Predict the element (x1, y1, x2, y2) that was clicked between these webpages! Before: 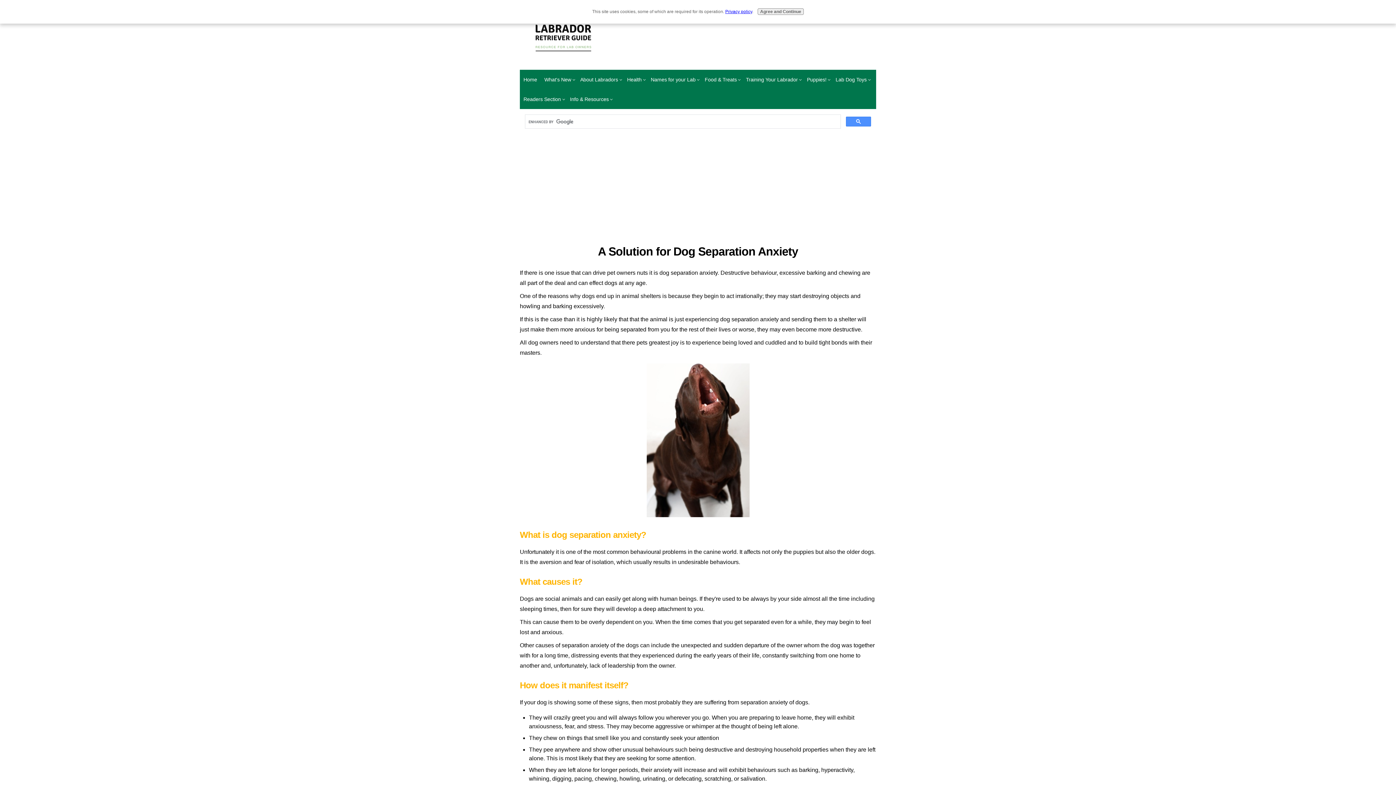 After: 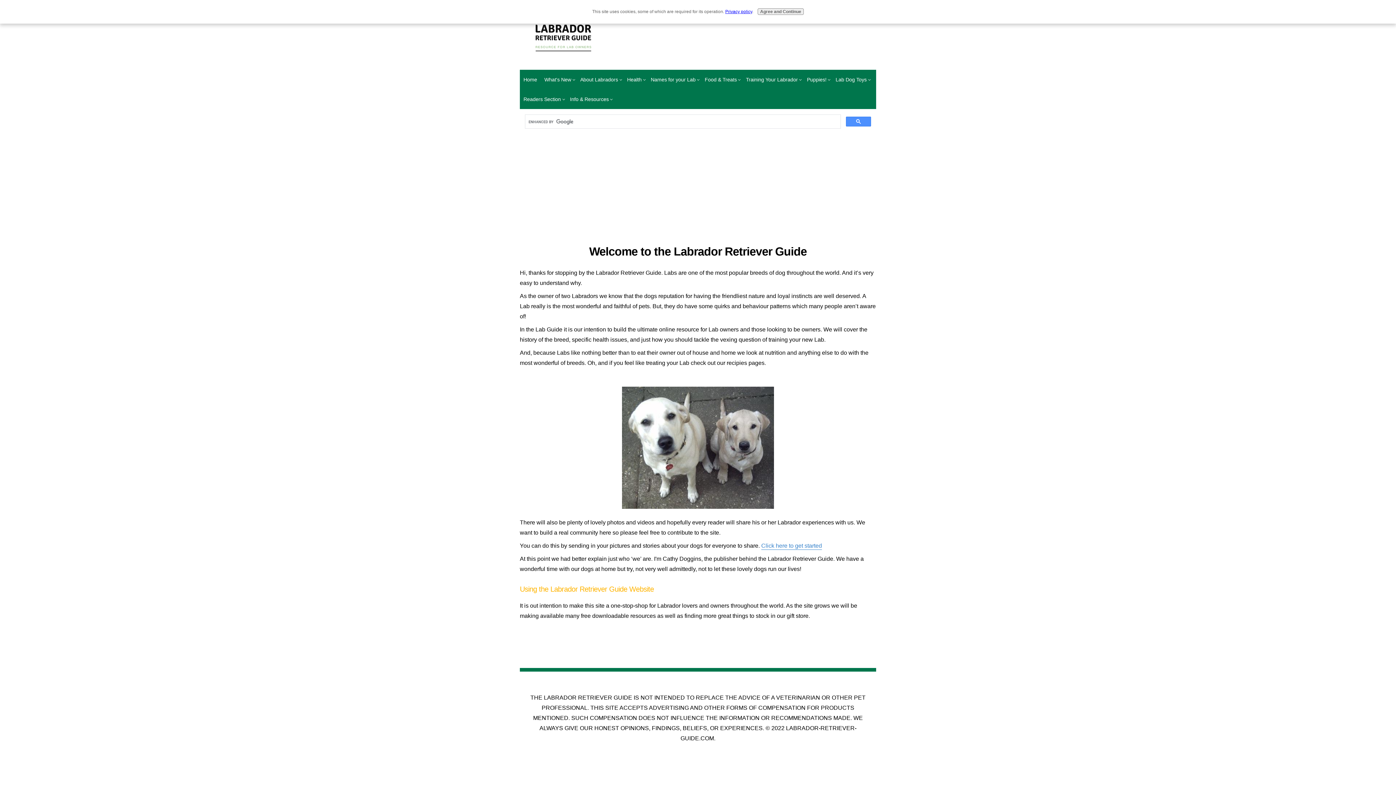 Action: label: My Website bbox: (530, 14, 596, 59)